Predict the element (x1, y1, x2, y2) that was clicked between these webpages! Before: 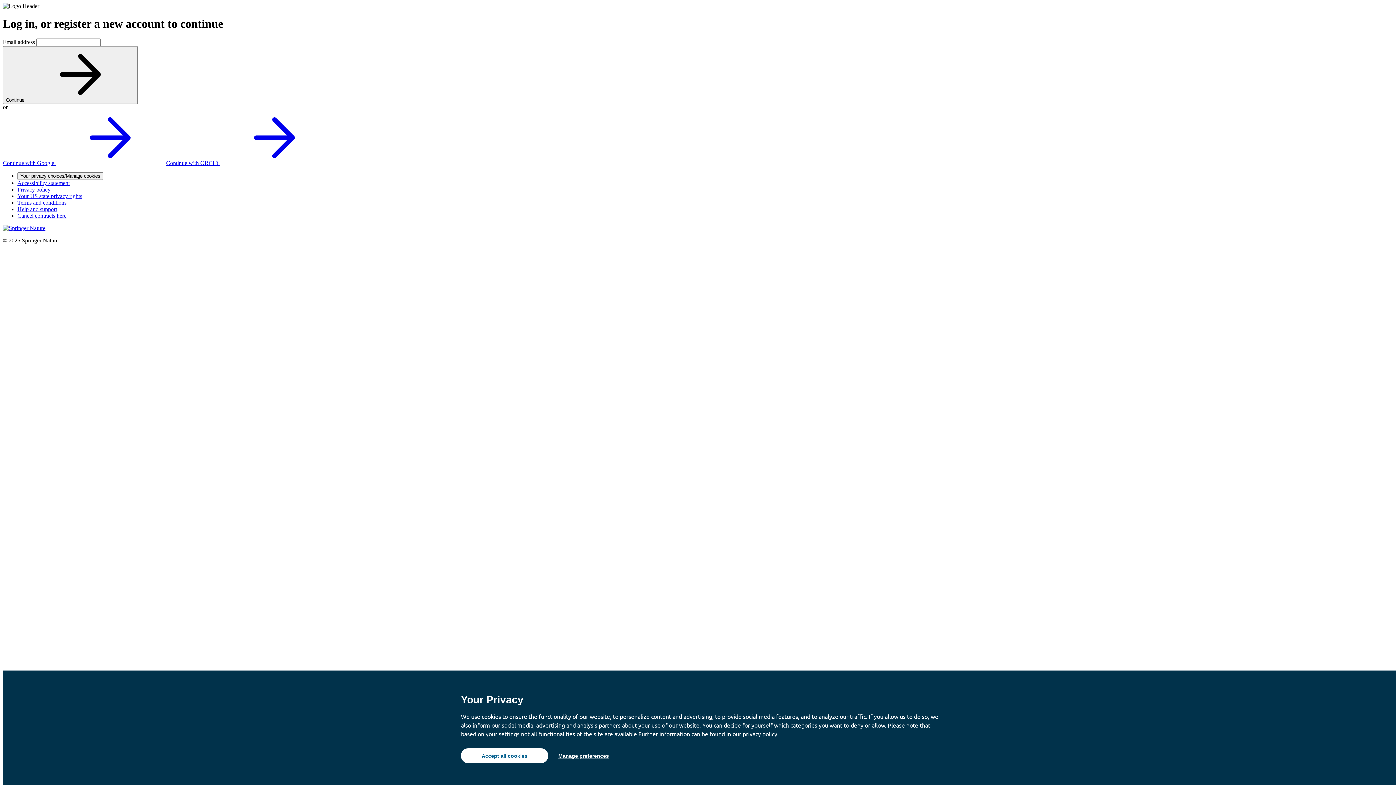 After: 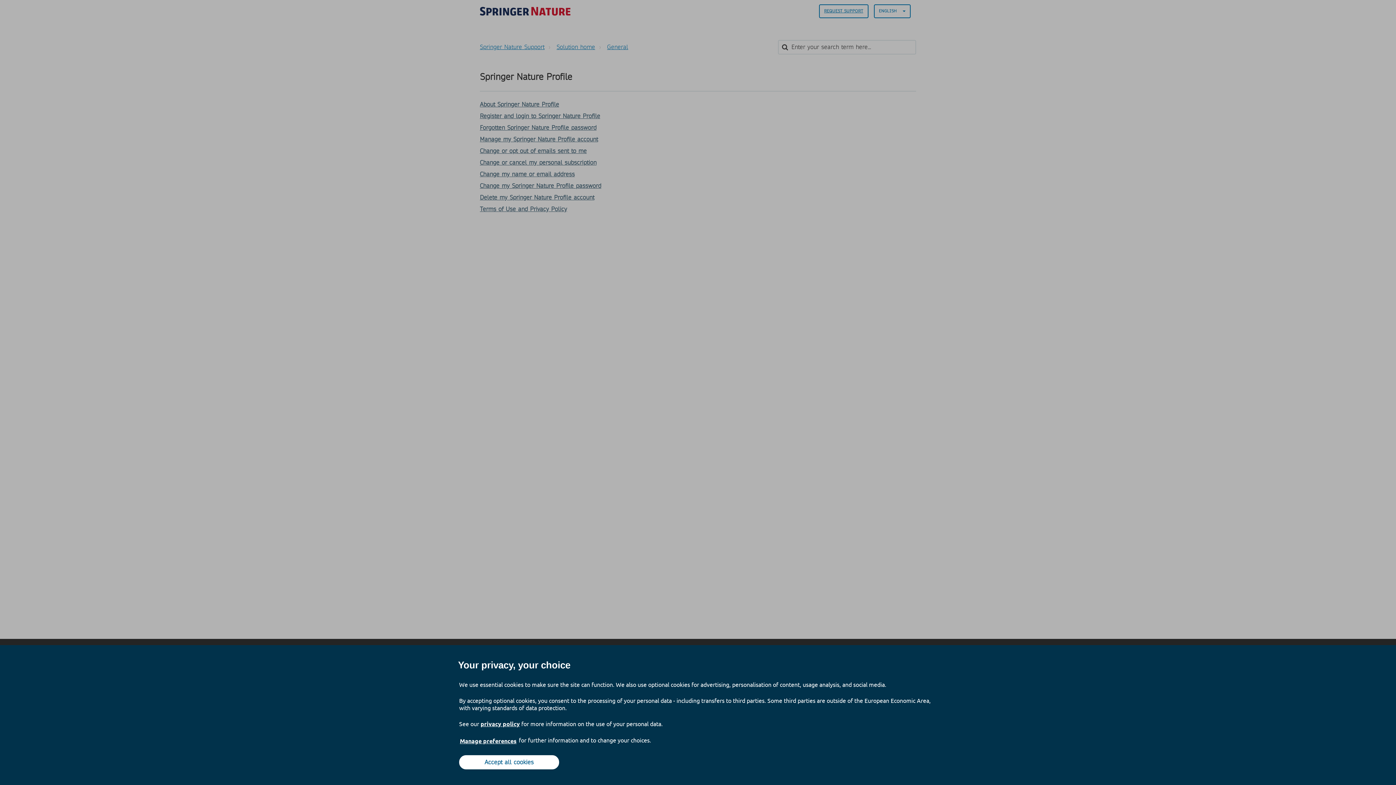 Action: bbox: (17, 206, 57, 212) label: Help and support